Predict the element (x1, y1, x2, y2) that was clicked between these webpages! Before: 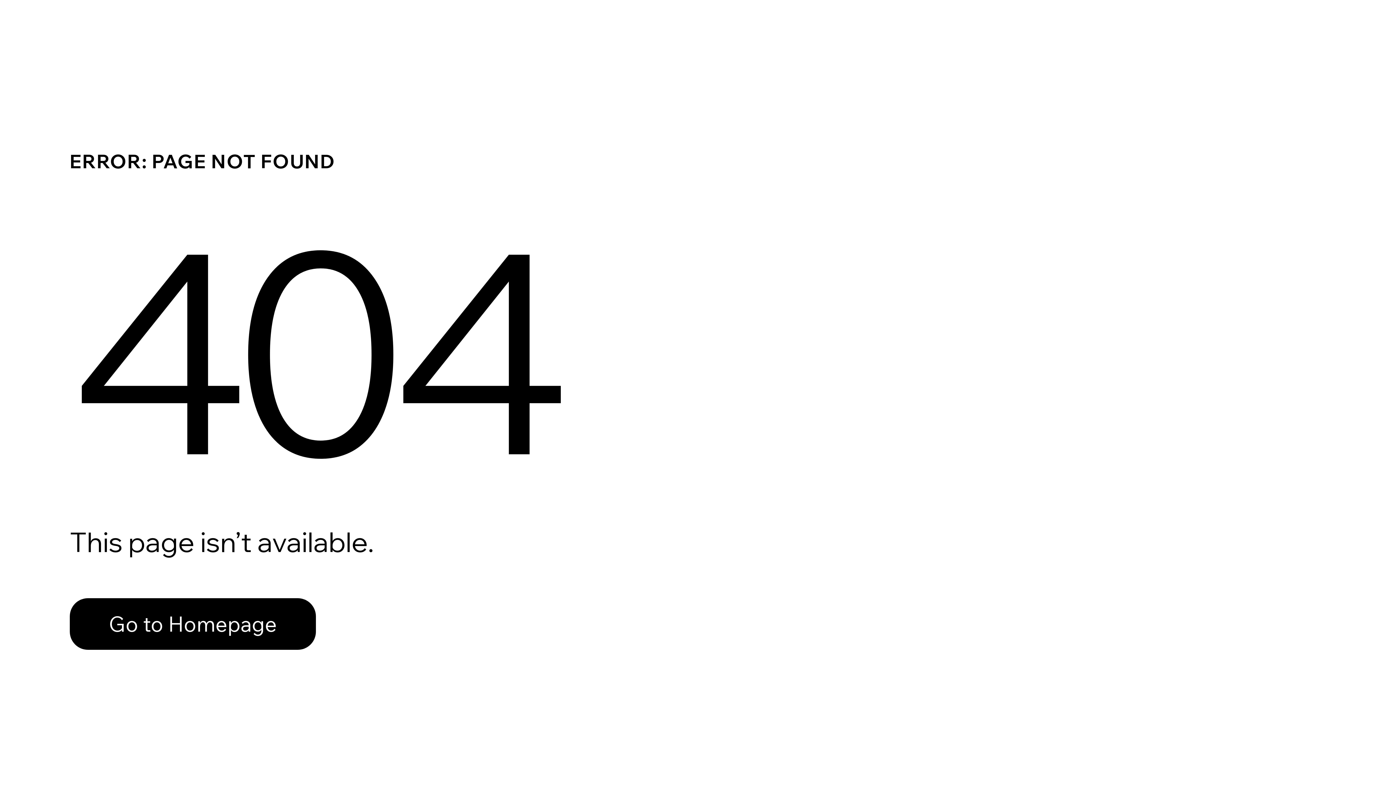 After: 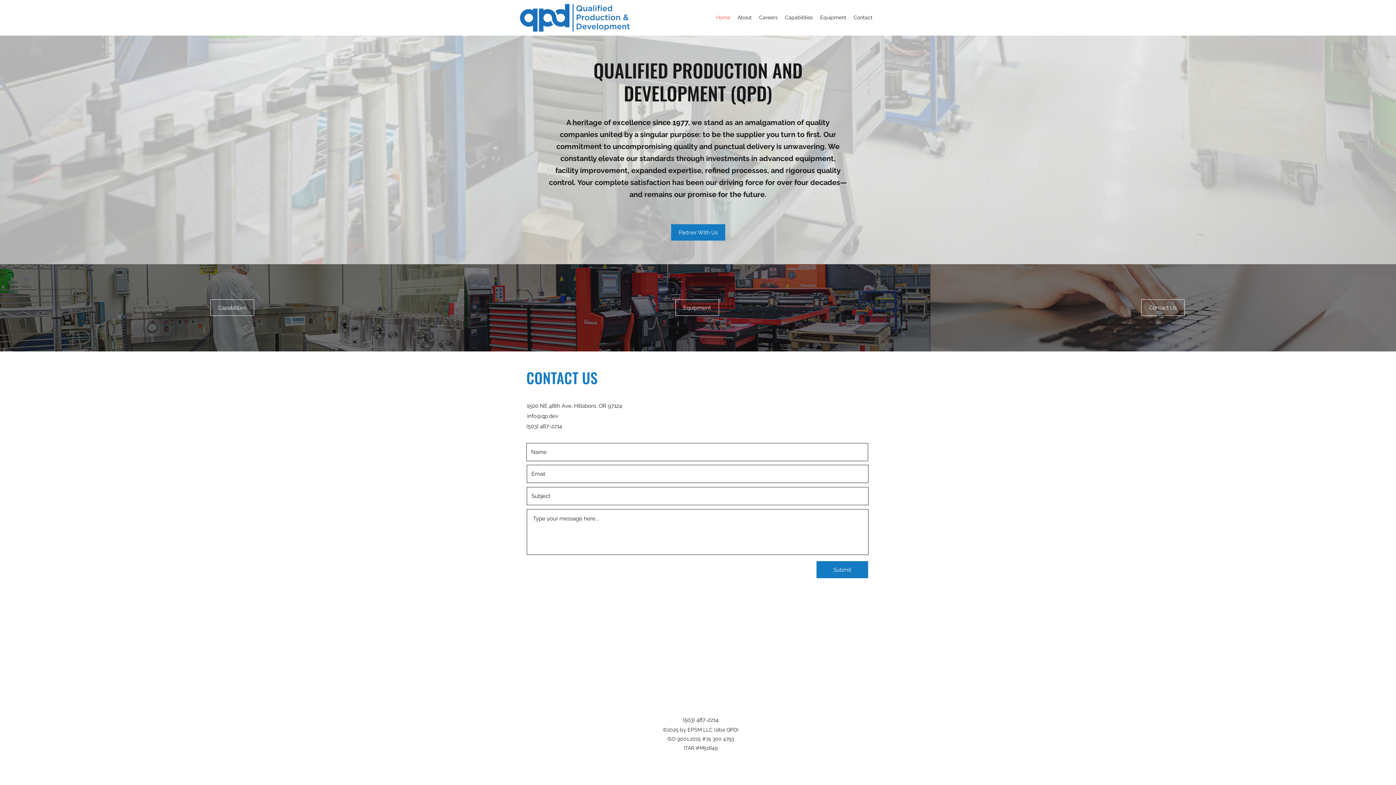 Action: bbox: (69, 598, 316, 650) label: Go to Homepage